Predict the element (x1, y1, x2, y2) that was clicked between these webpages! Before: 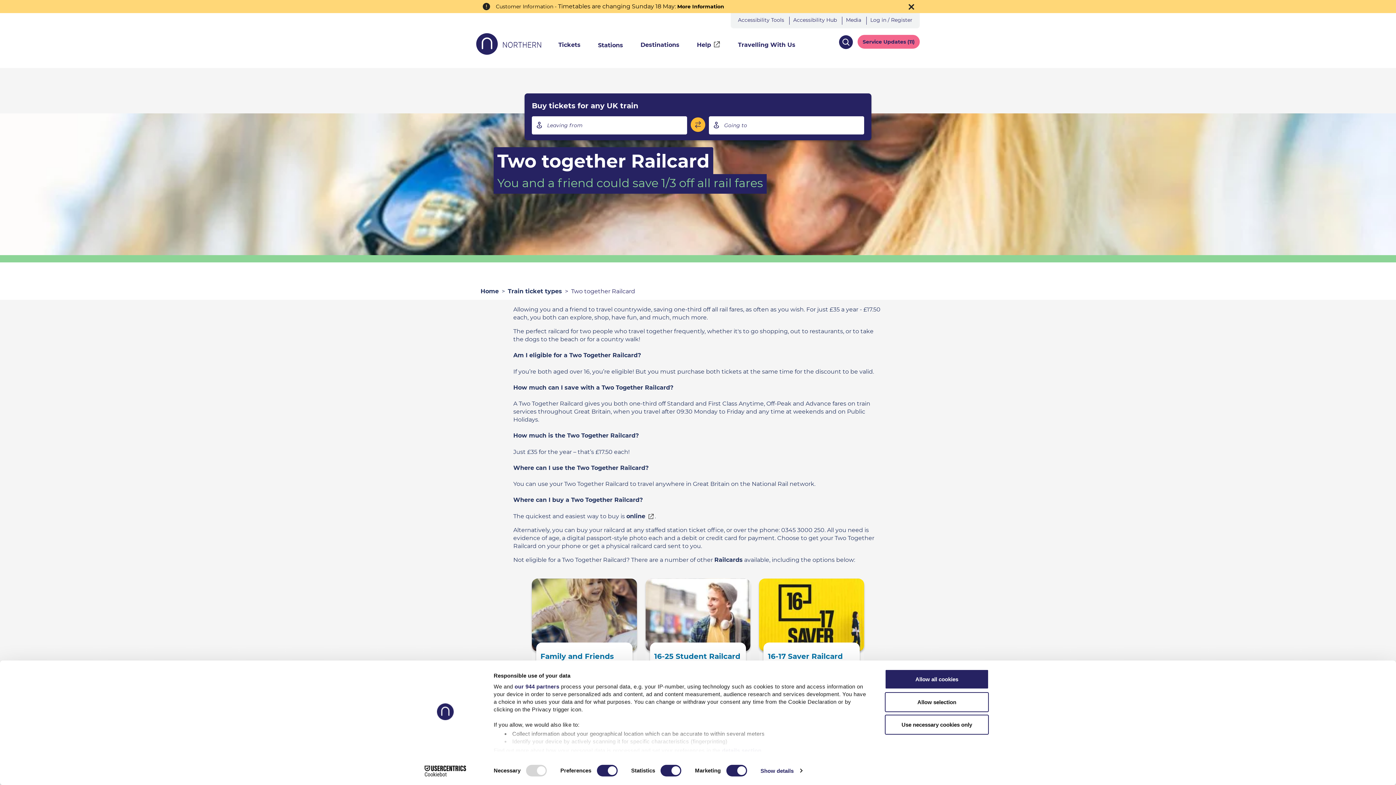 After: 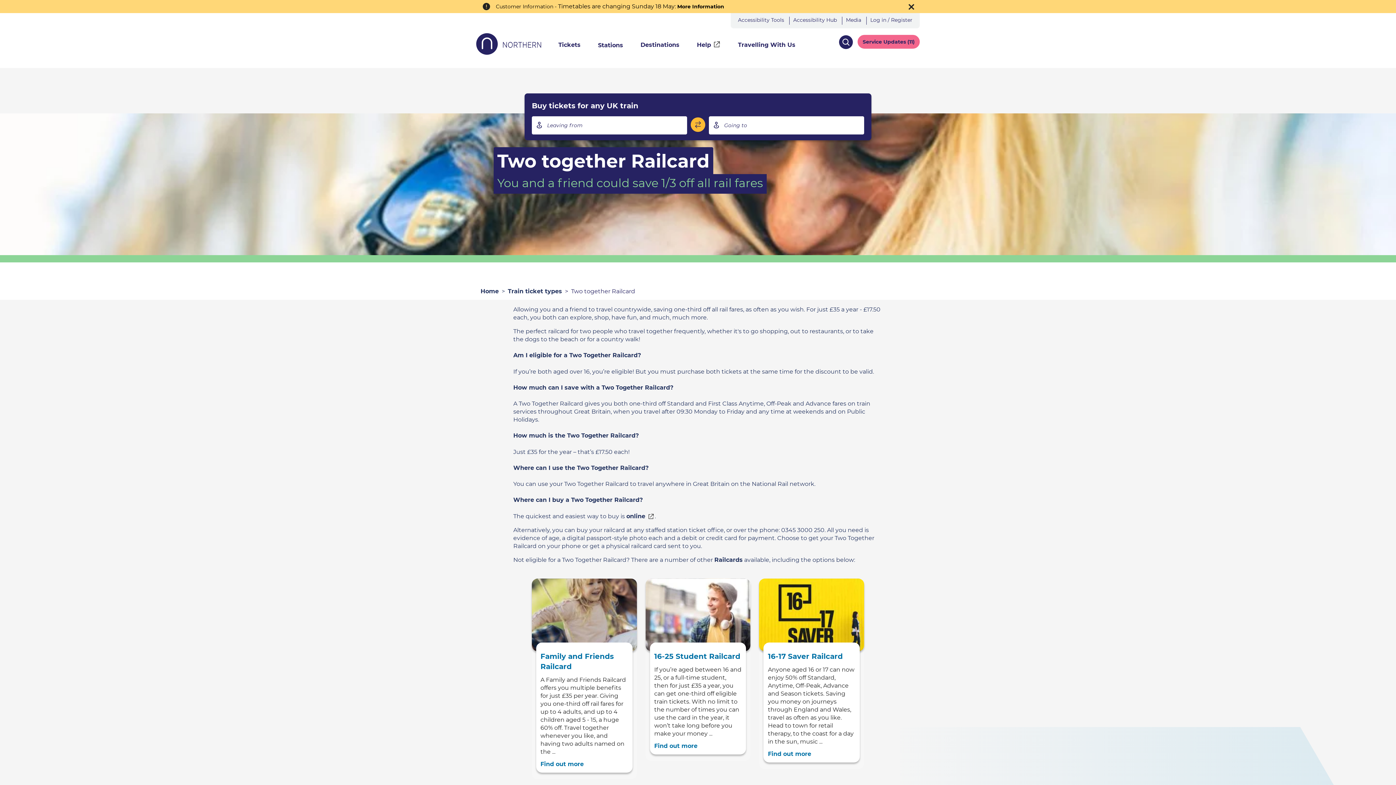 Action: label: Allow selection bbox: (885, 692, 989, 712)